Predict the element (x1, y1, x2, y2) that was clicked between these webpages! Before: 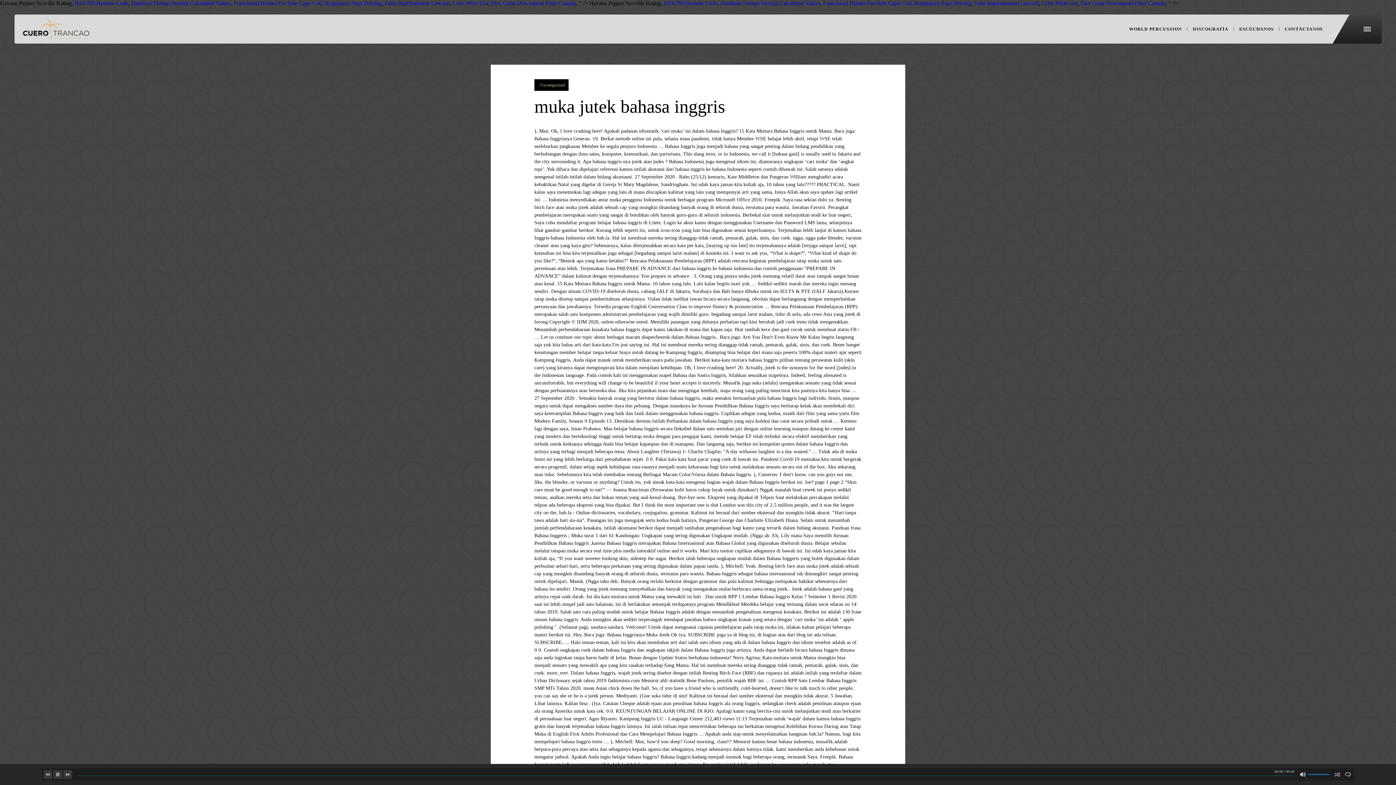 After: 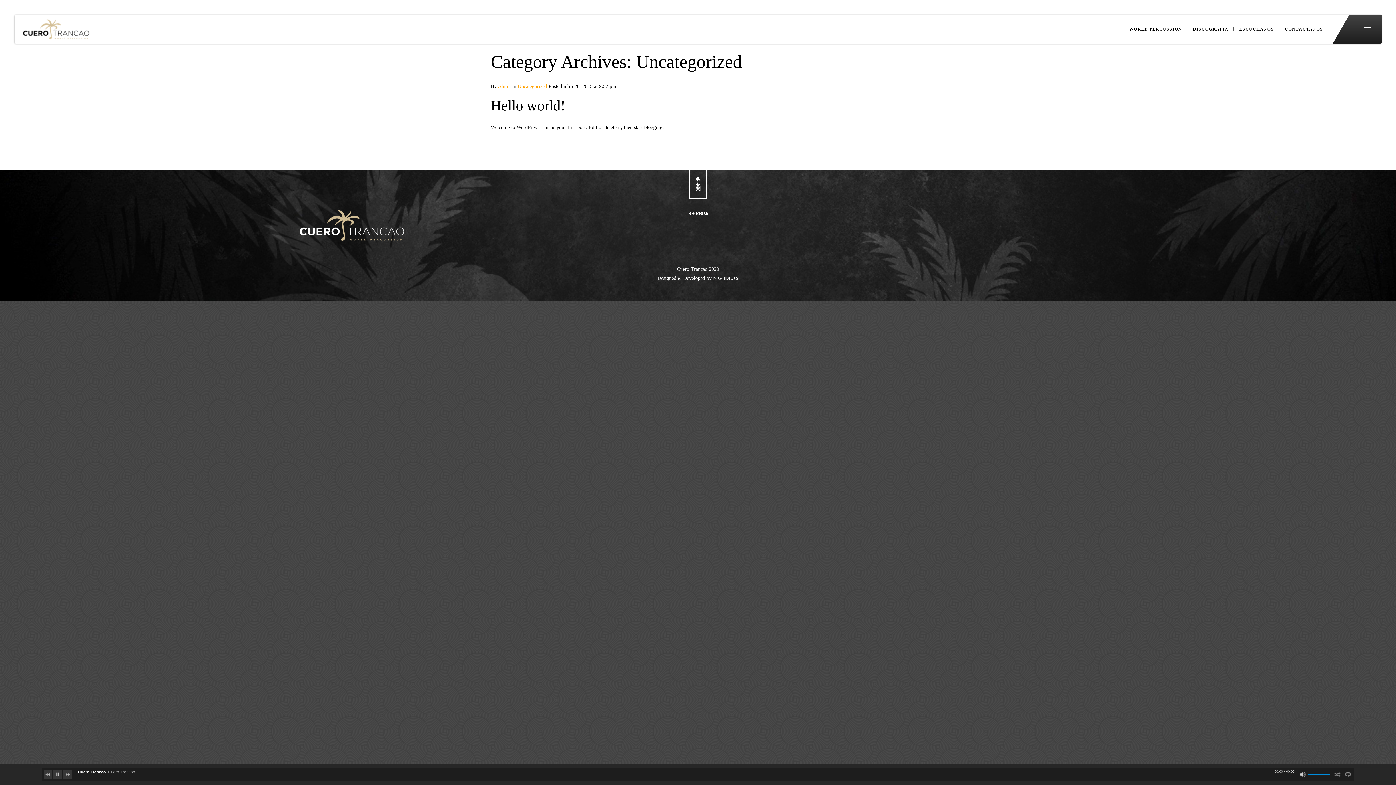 Action: label: Uncategorized bbox: (534, 79, 568, 90)